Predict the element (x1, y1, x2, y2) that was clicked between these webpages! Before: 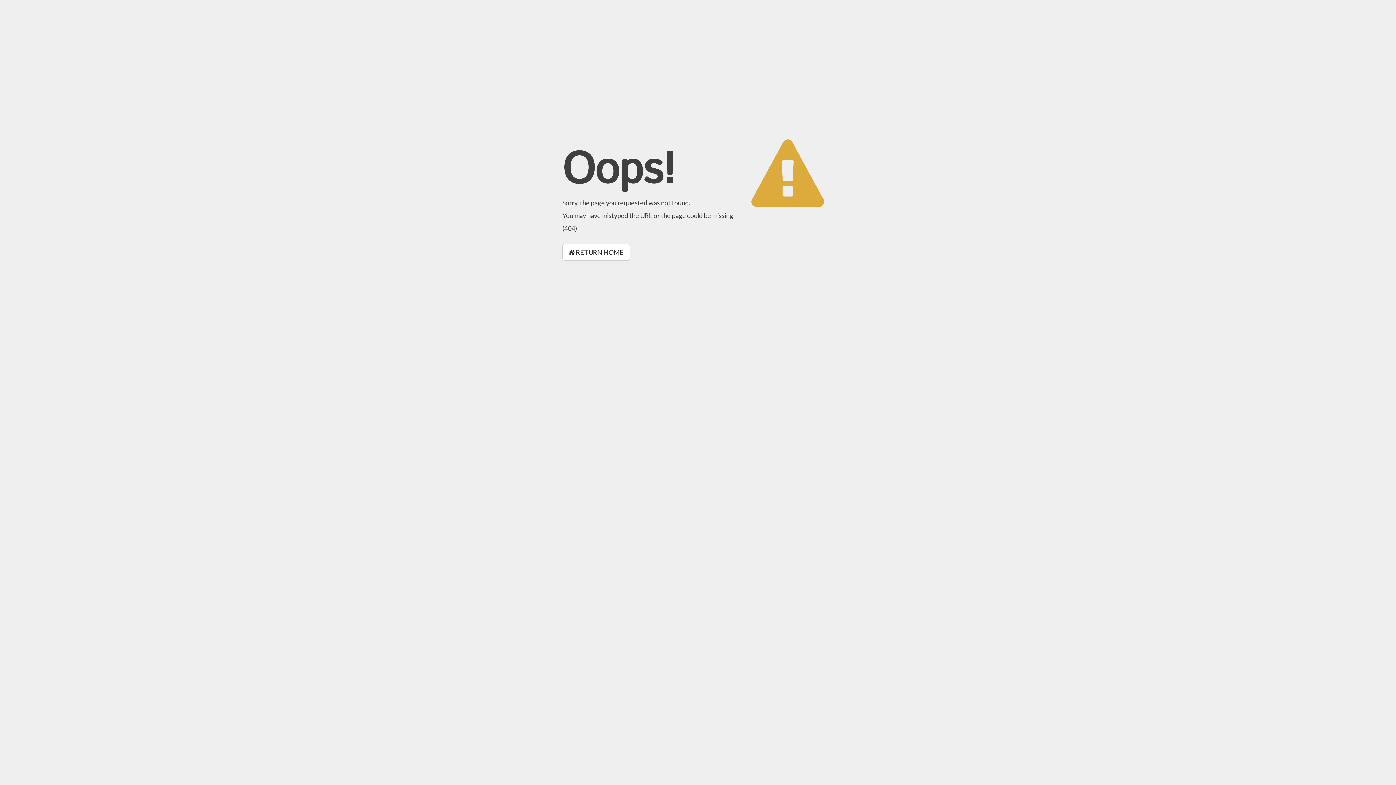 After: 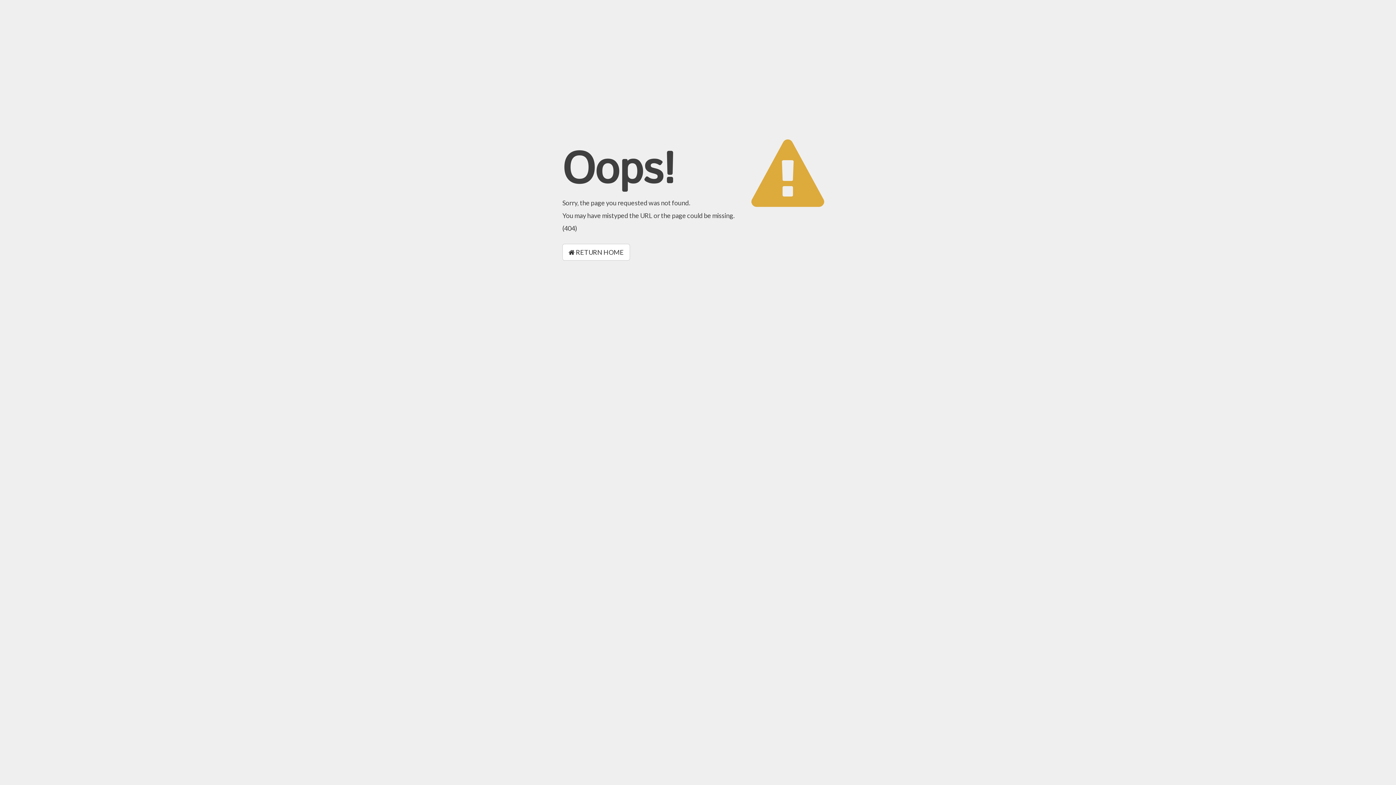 Action: label:  RETURN HOME bbox: (562, 244, 630, 260)